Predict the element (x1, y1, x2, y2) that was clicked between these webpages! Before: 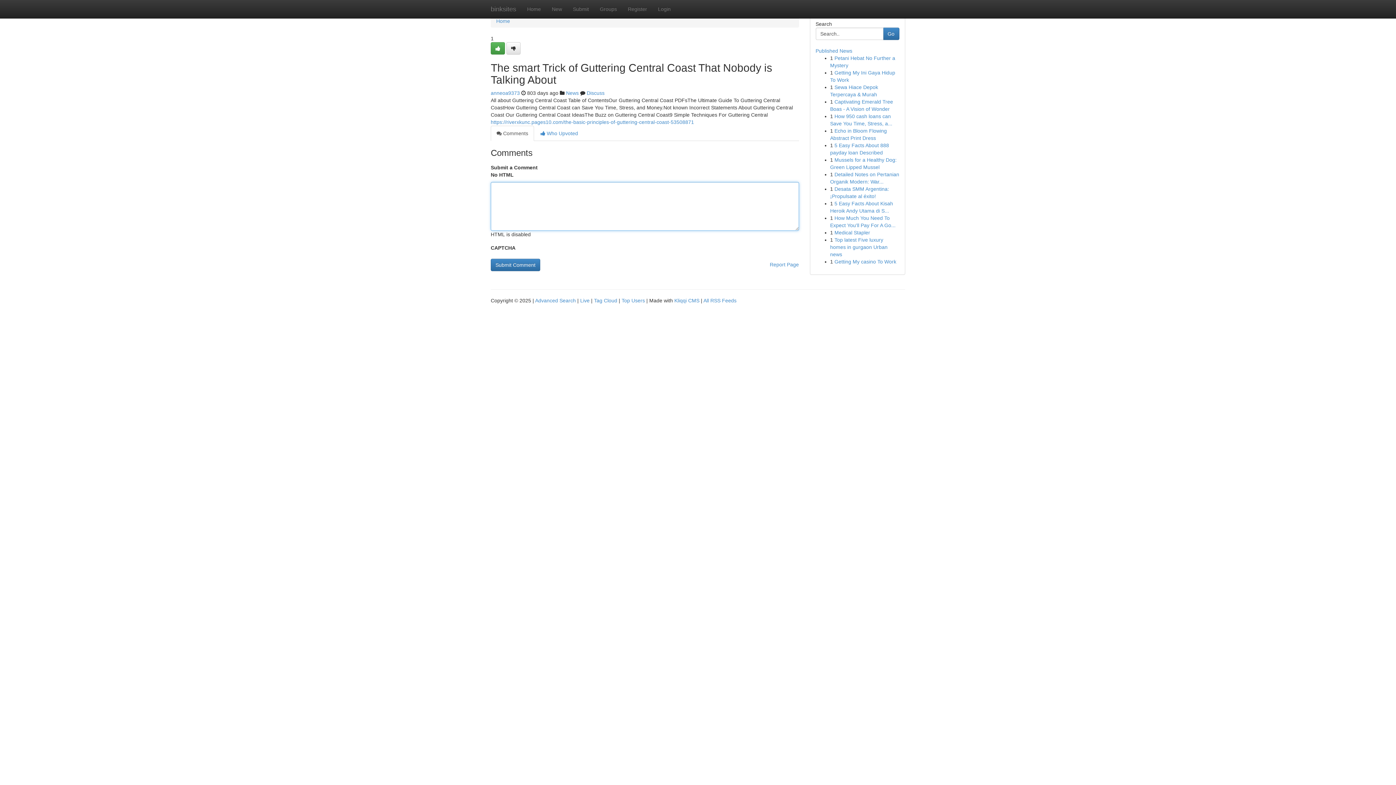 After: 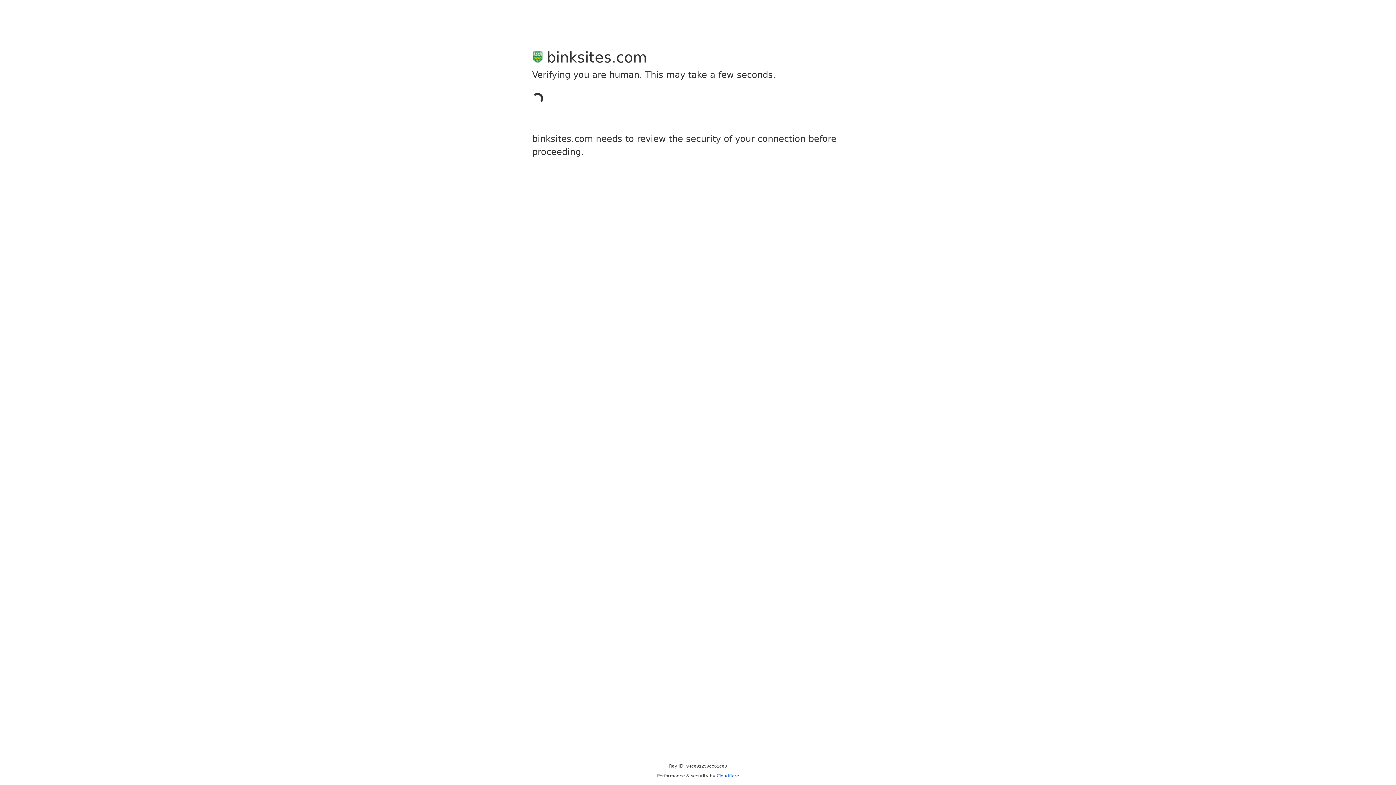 Action: bbox: (490, 42, 505, 54)